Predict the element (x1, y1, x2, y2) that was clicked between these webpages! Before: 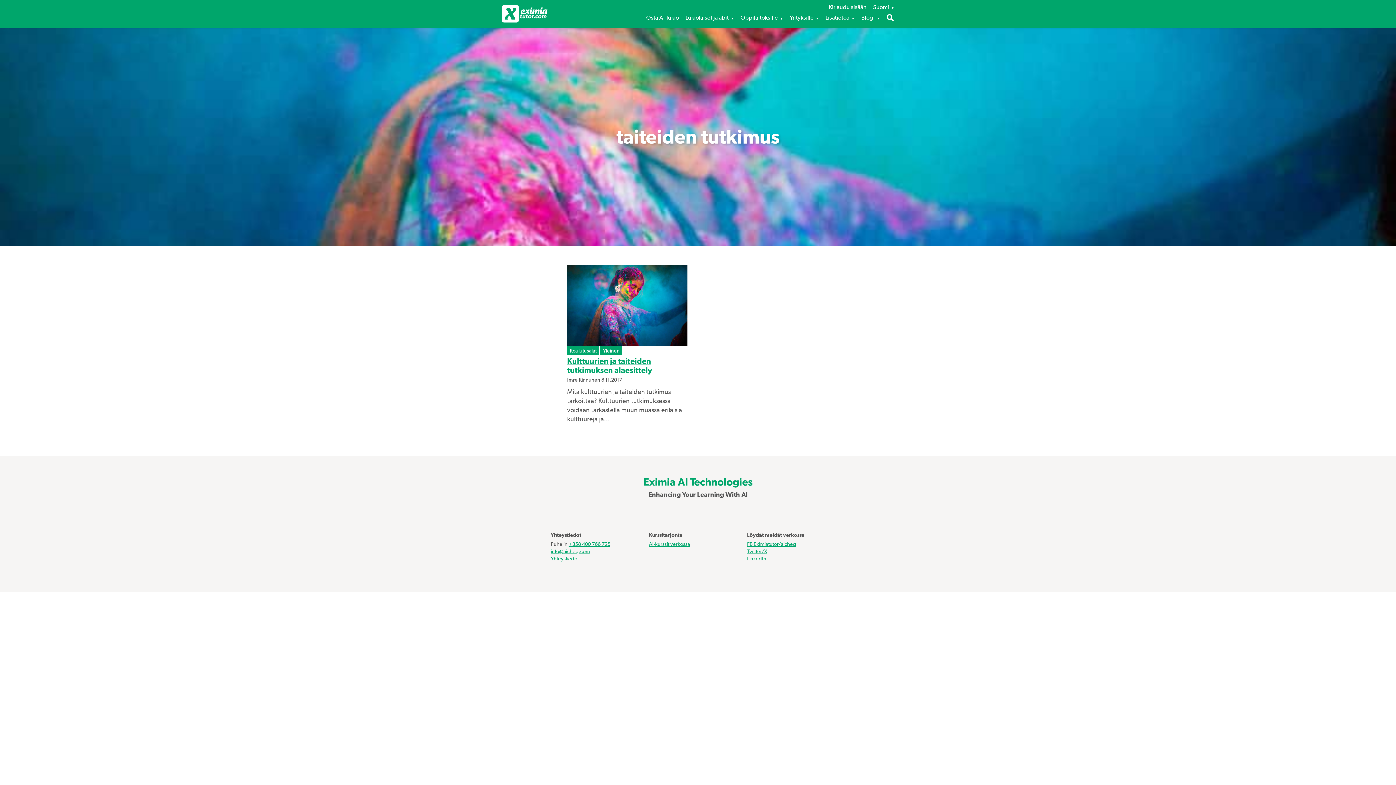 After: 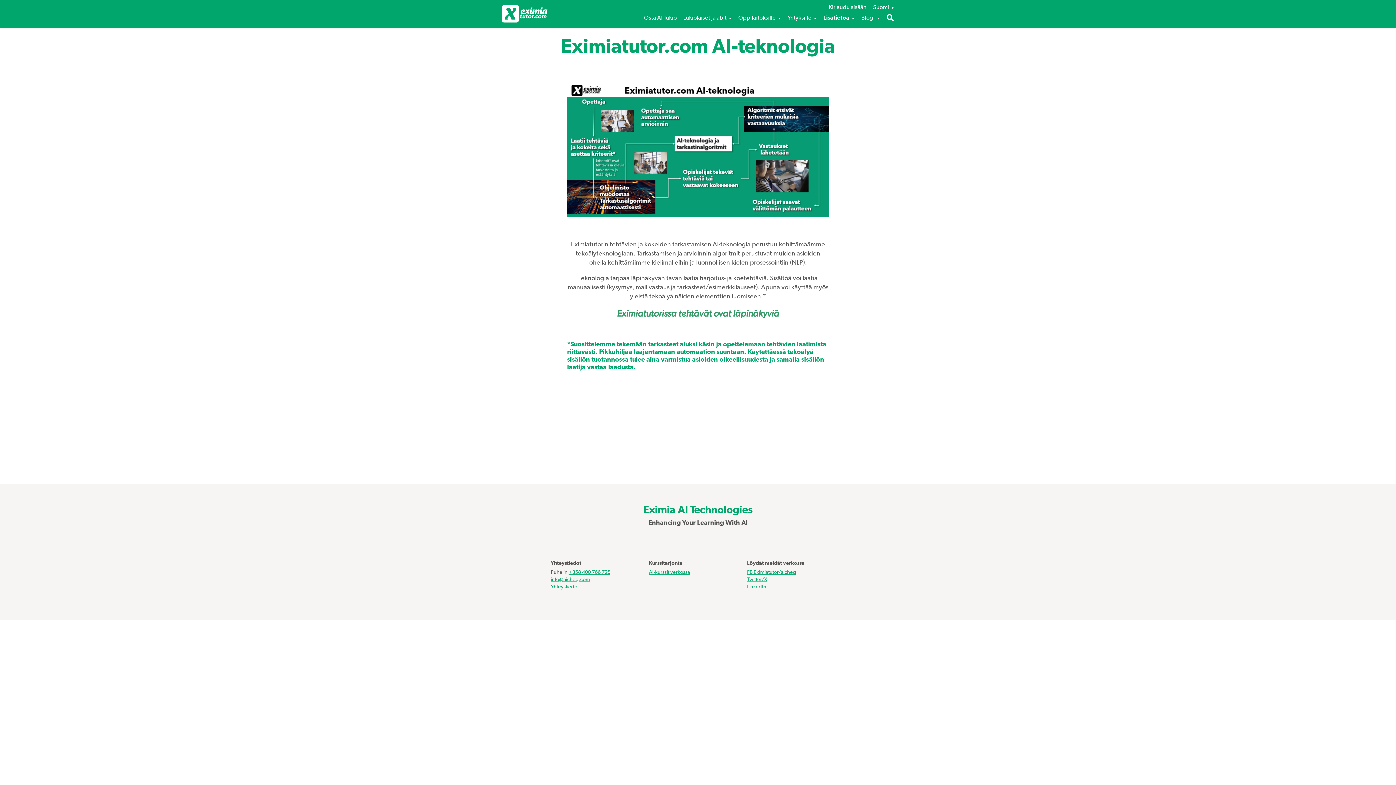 Action: label: Lisätietoa bbox: (825, 14, 854, 21)